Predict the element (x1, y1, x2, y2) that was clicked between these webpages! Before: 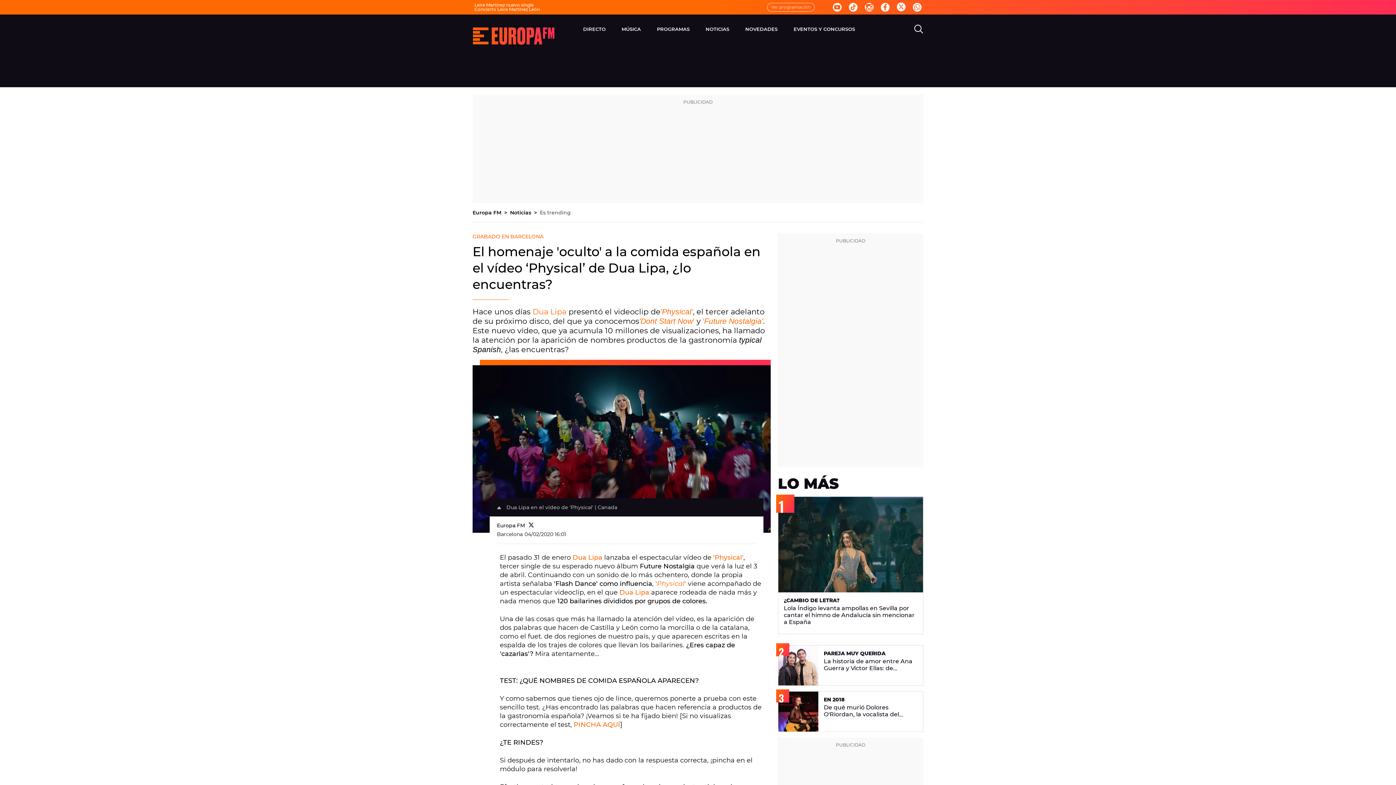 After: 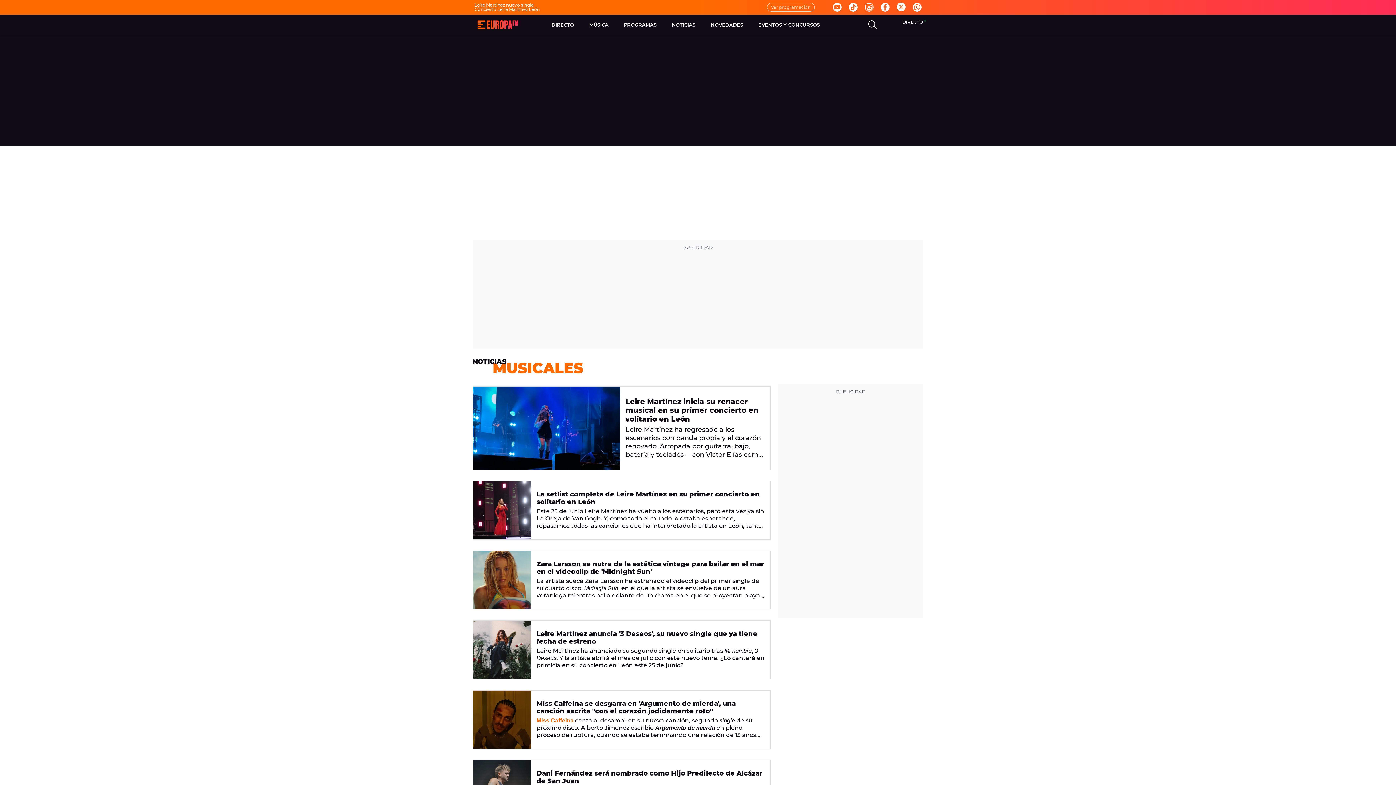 Action: bbox: (583, 20, 605, 38) label: DIRECTO